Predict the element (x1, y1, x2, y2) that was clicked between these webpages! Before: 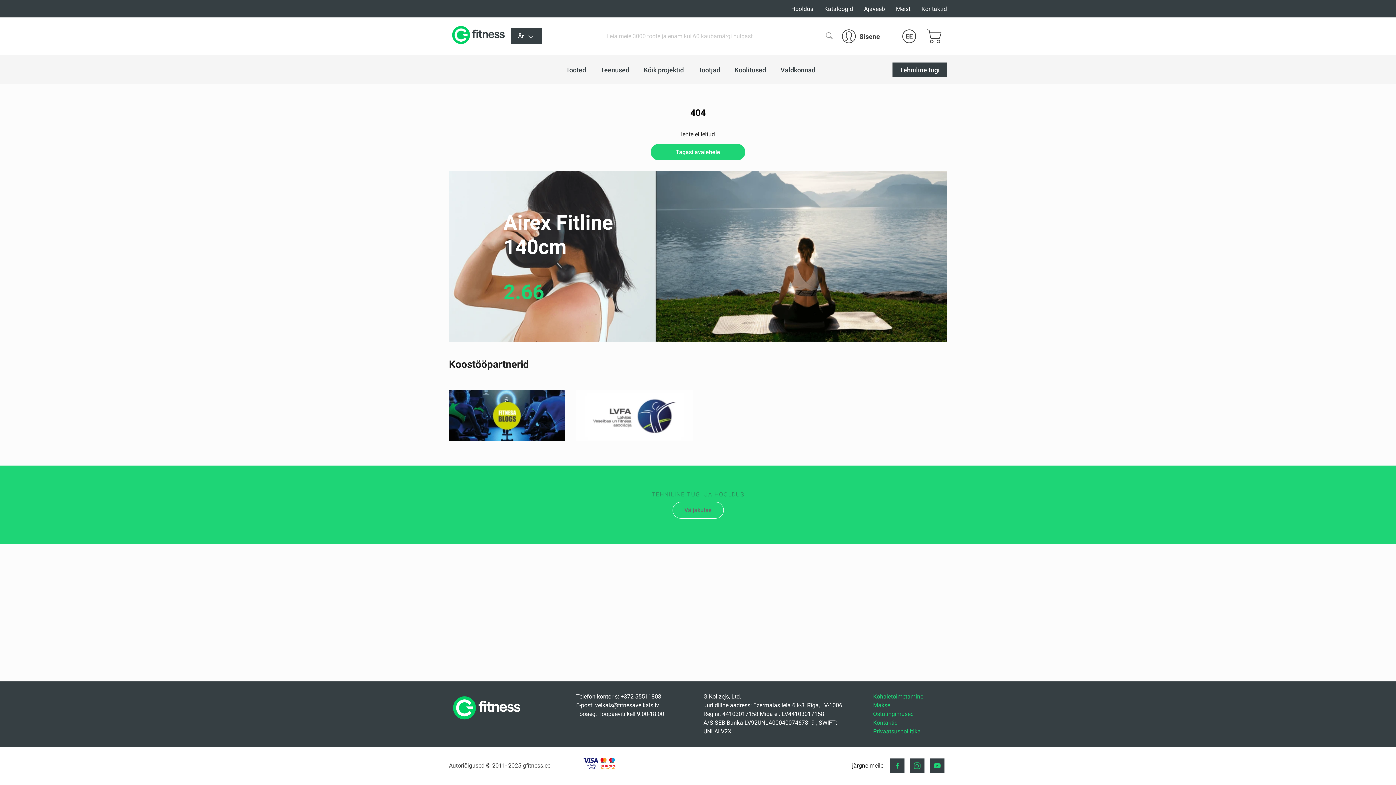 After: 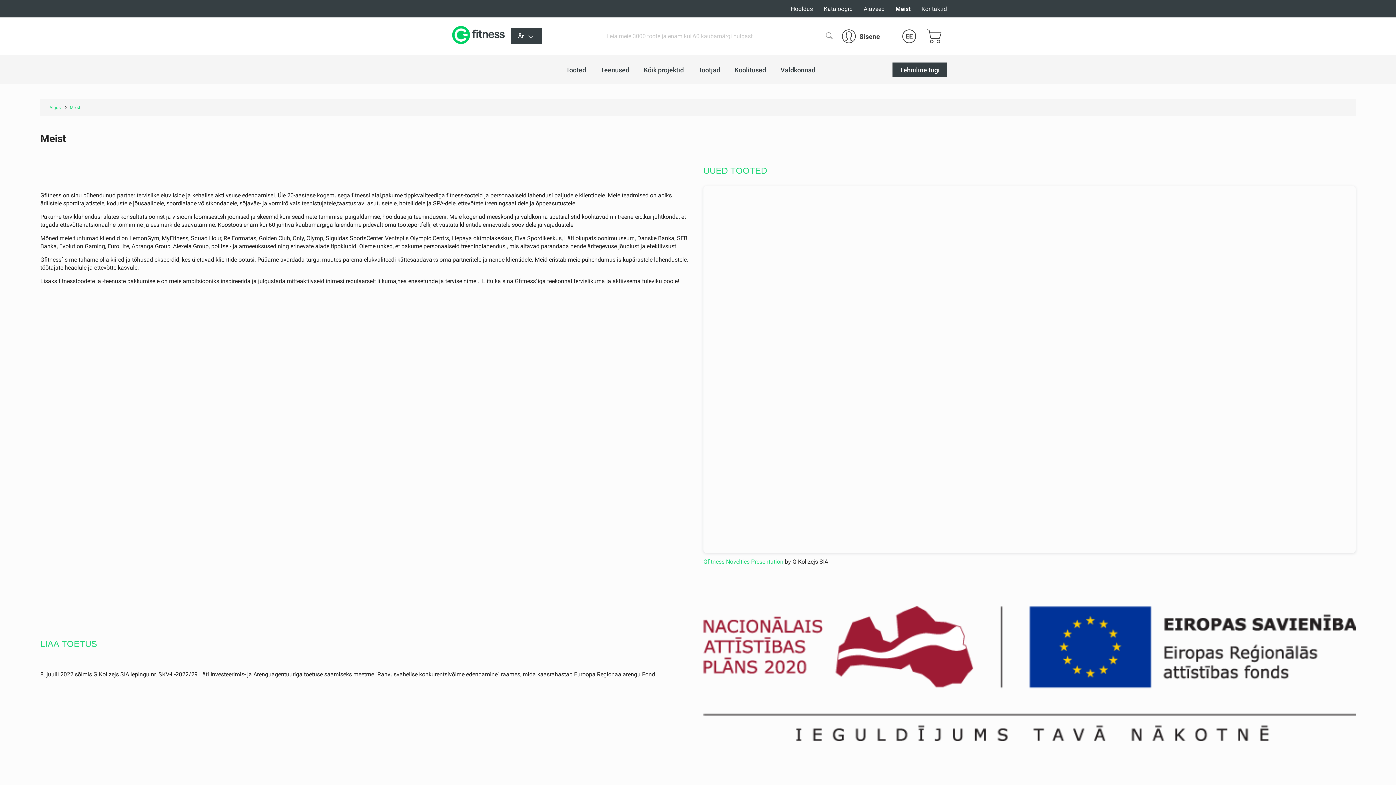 Action: label: Meist bbox: (896, 5, 910, 12)